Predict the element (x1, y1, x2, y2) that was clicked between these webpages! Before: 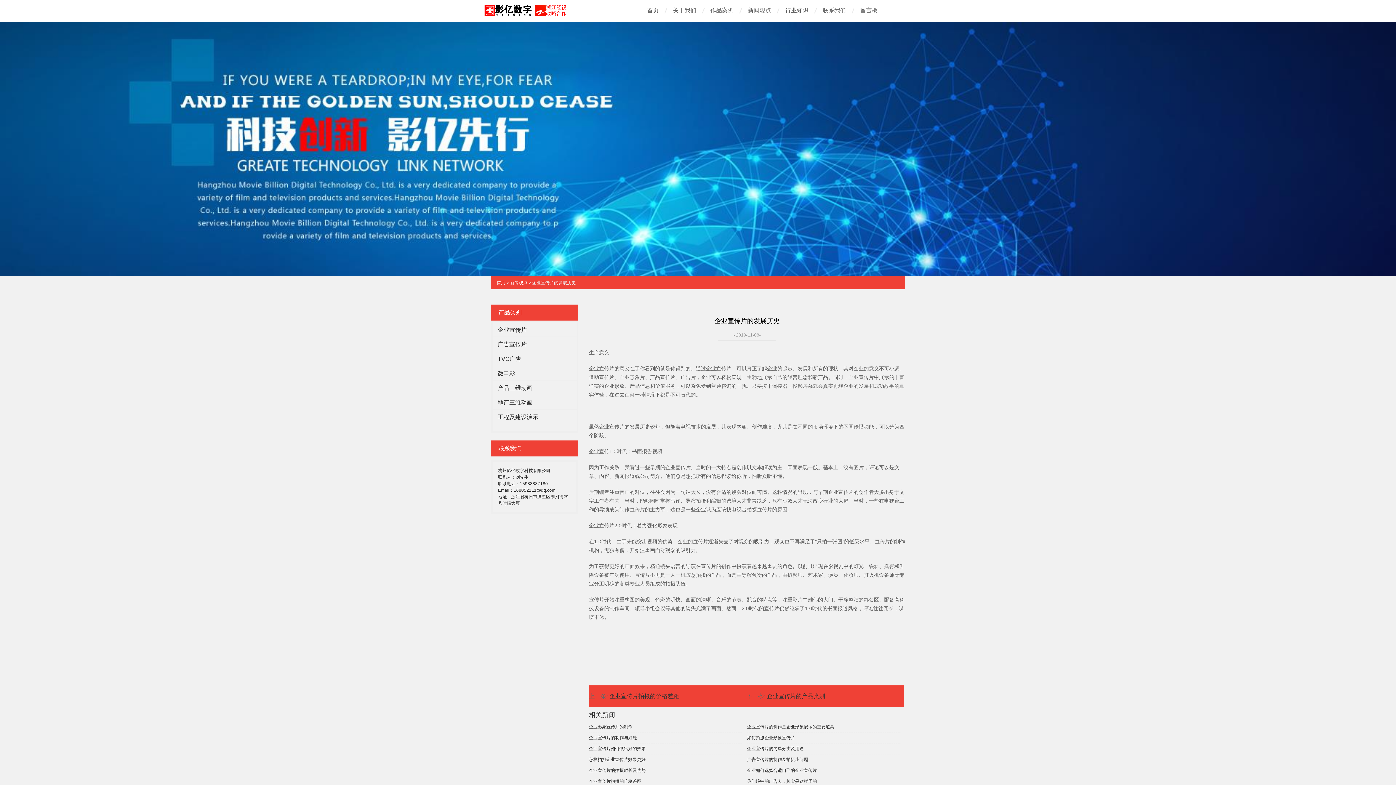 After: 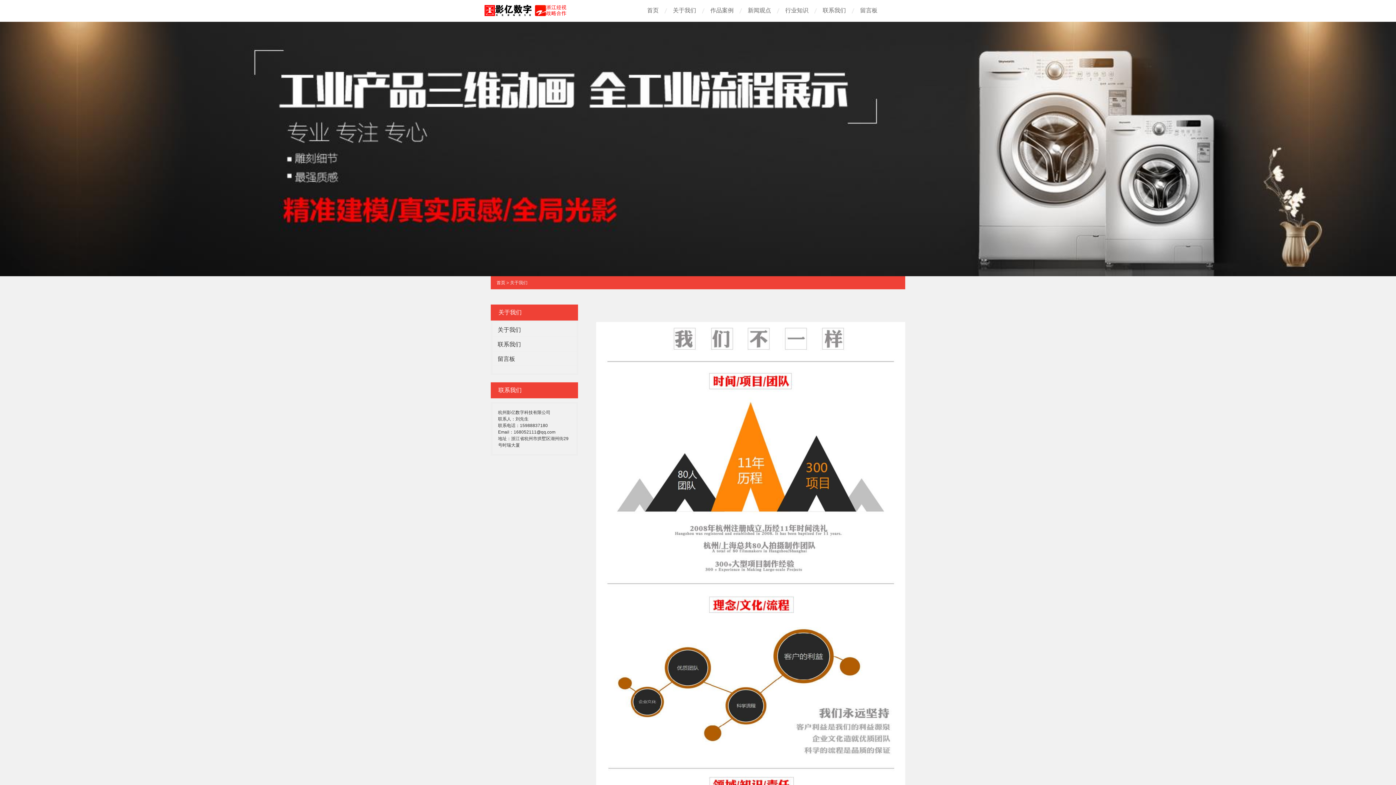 Action: label: 关于我们 bbox: (673, 0, 696, 21)